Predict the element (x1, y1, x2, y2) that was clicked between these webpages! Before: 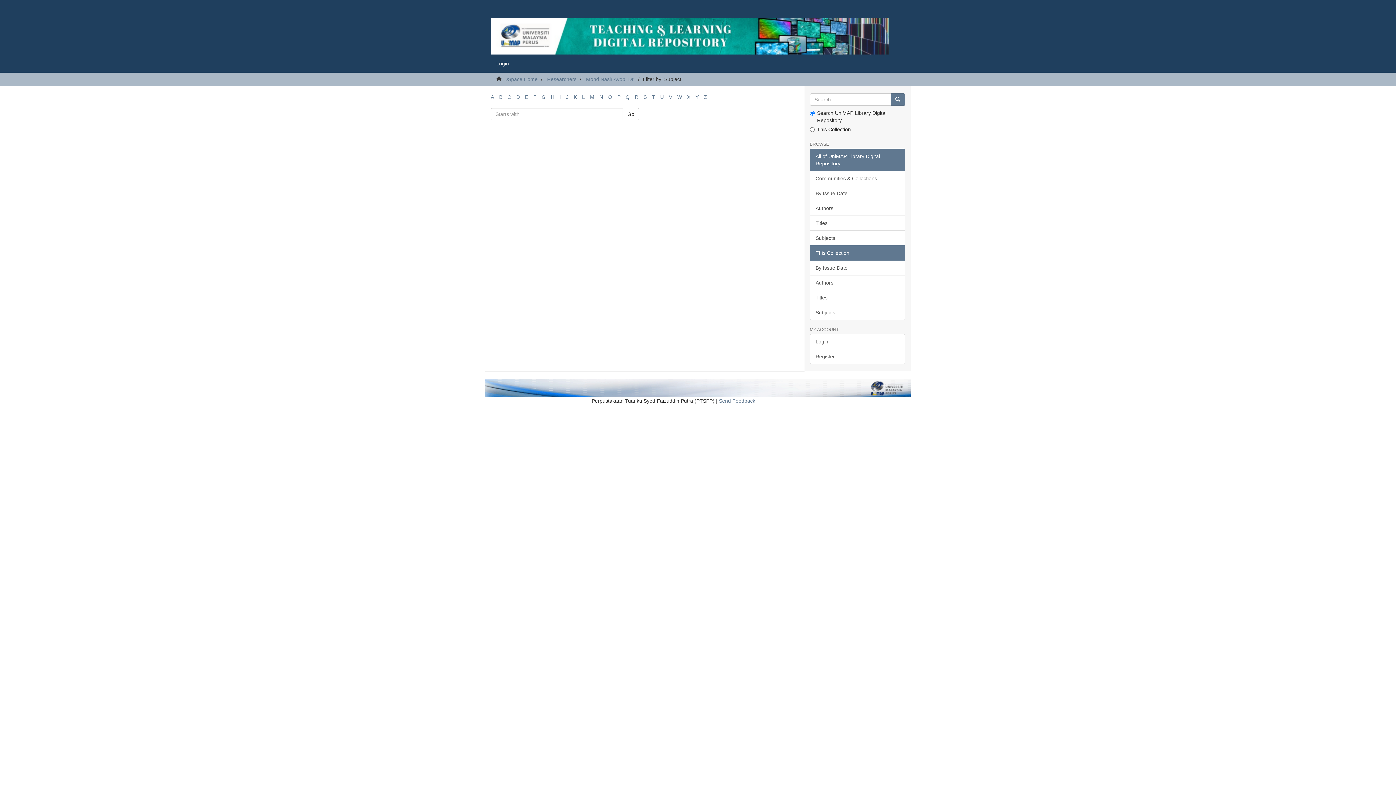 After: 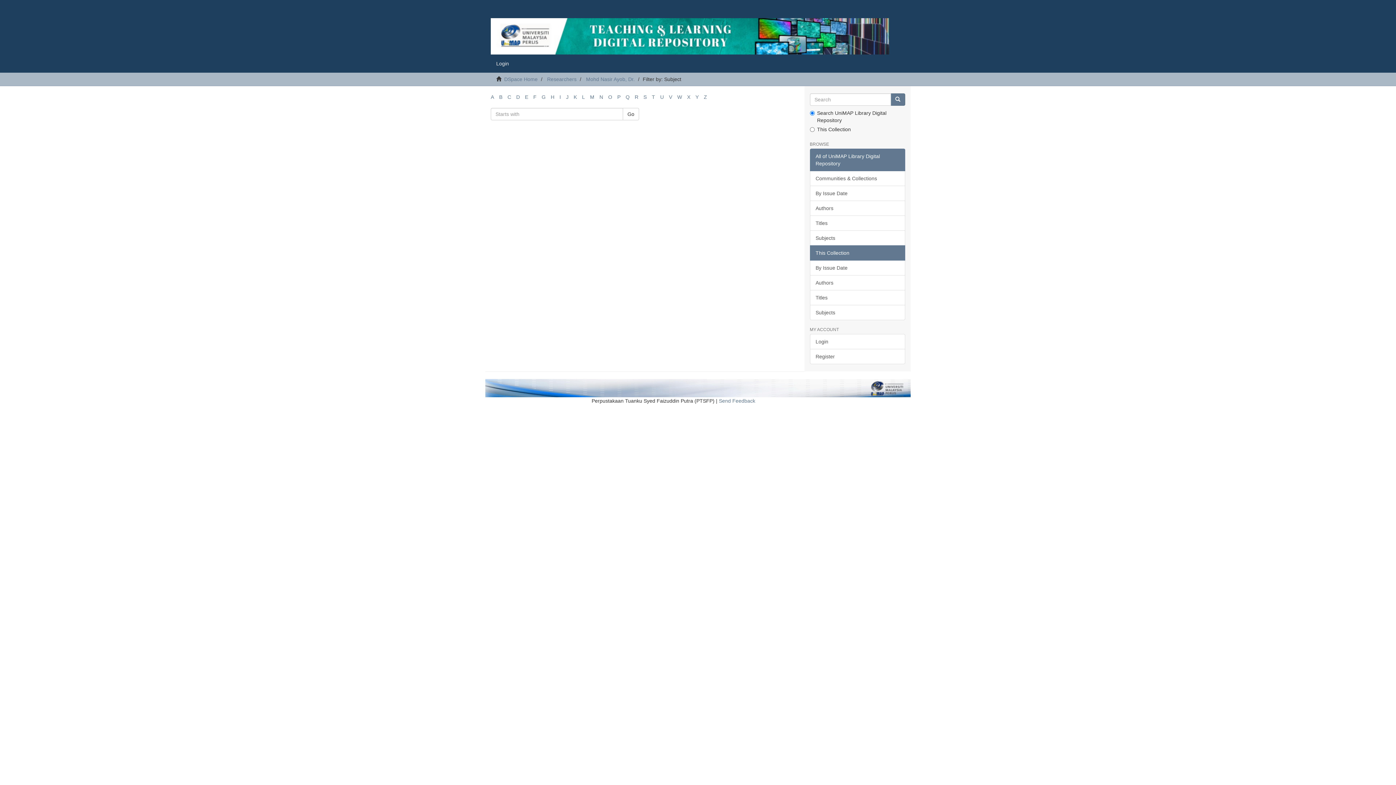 Action: bbox: (525, 94, 528, 100) label: E